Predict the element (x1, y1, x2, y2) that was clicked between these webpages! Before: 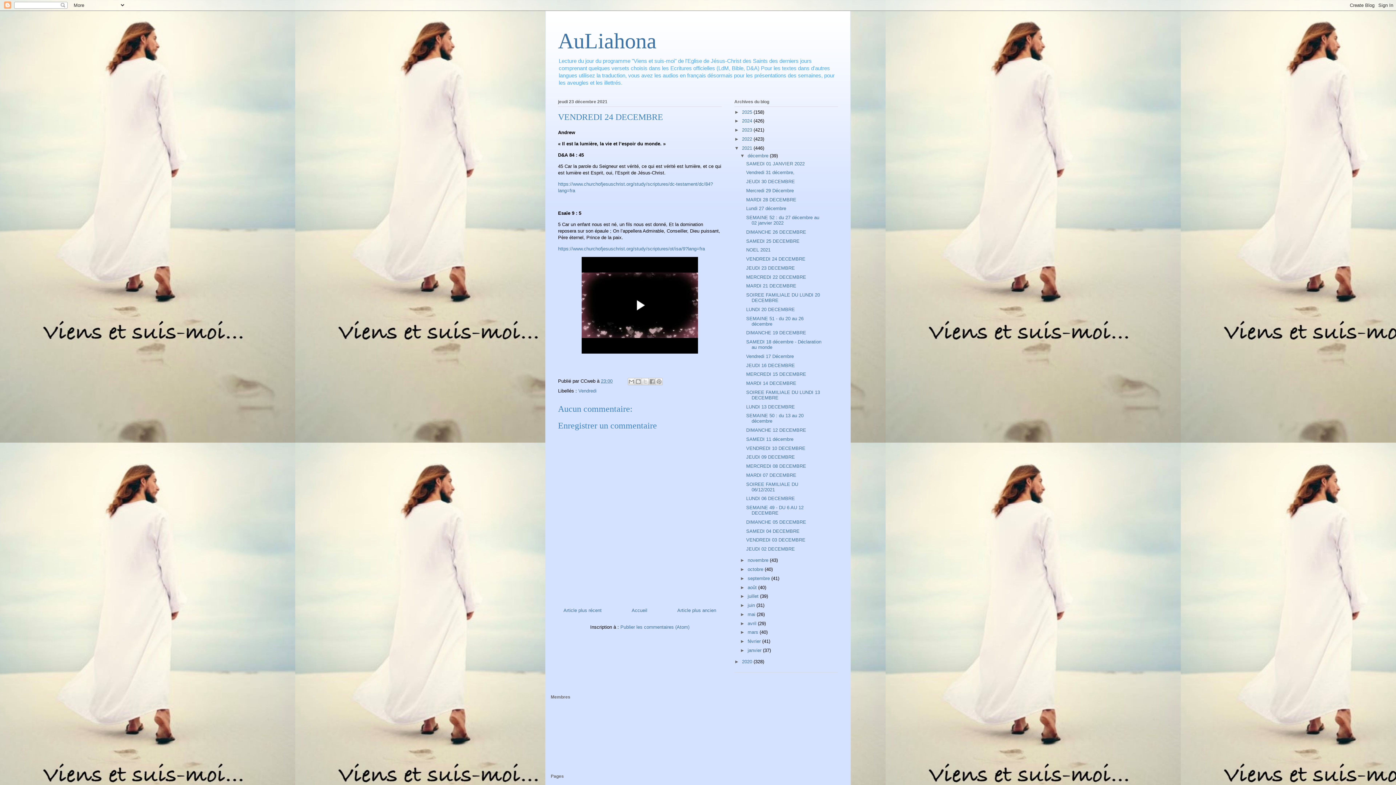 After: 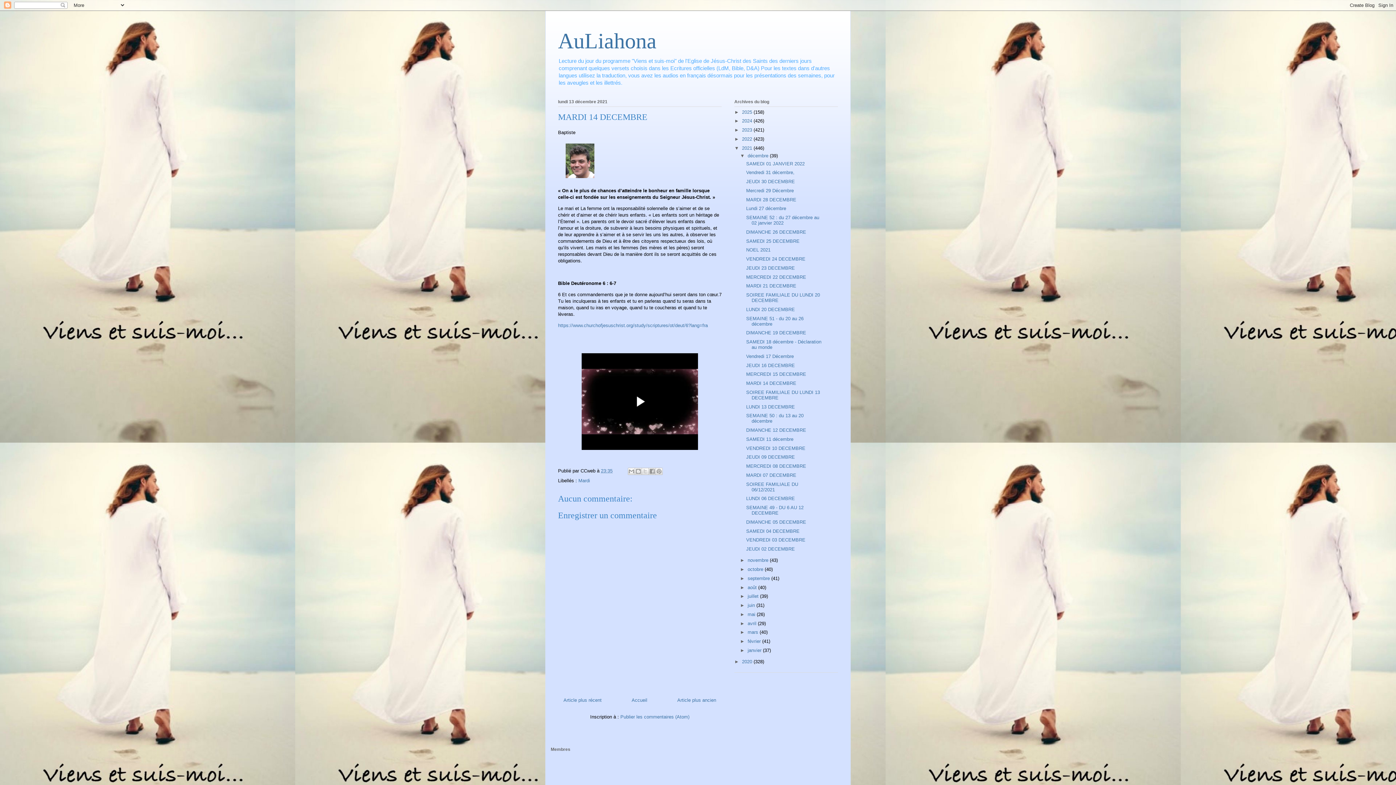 Action: bbox: (746, 380, 796, 386) label: MARDI 14 DECEMBRE